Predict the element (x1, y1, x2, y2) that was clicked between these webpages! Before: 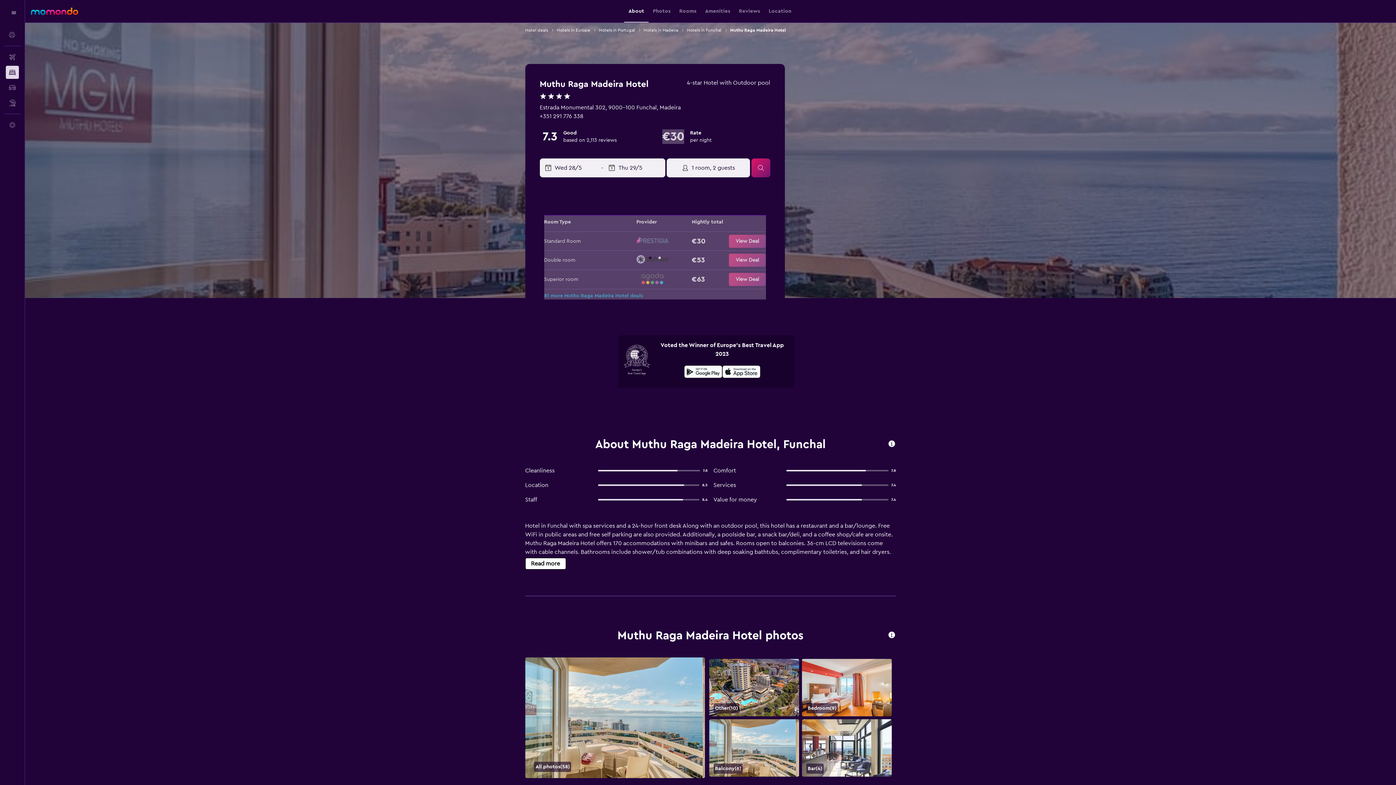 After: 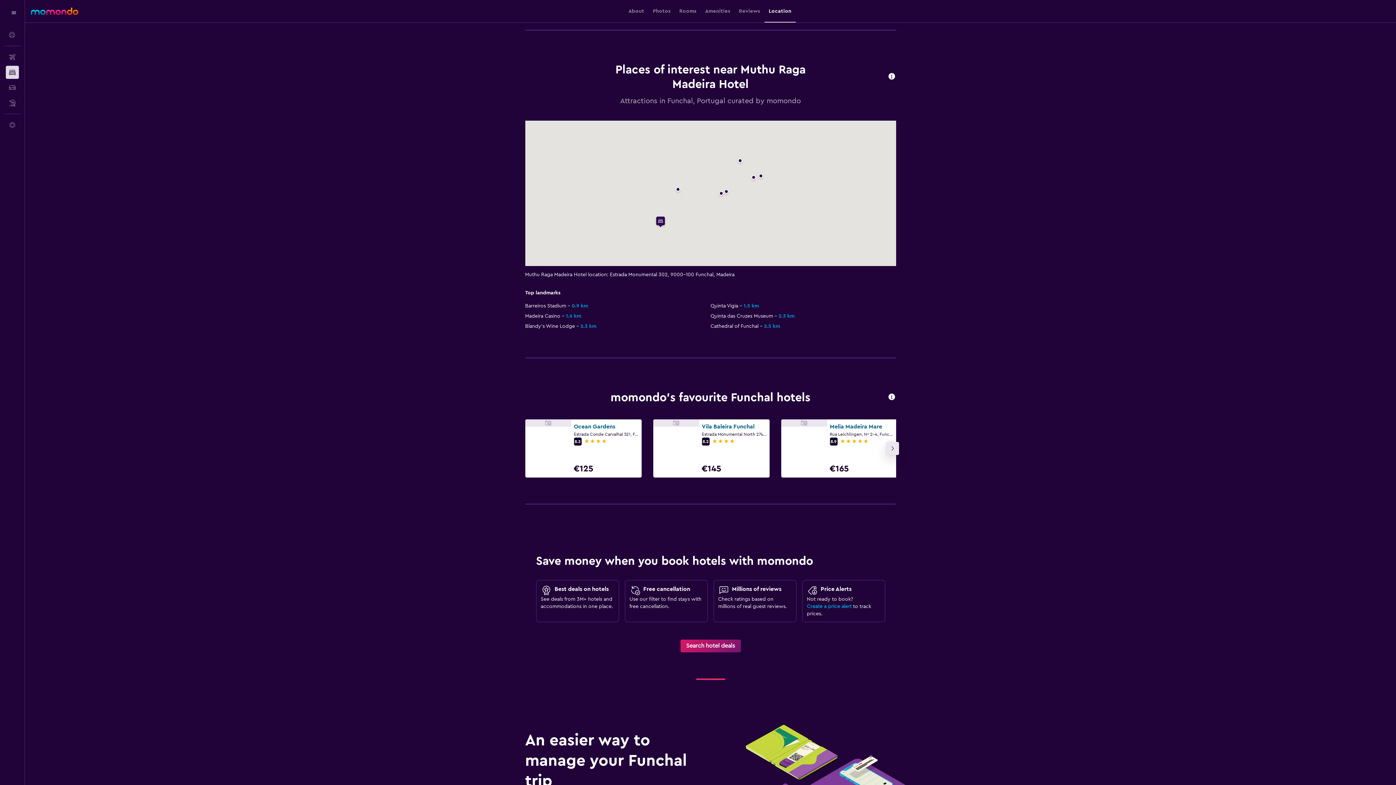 Action: label: Location bbox: (768, 0, 791, 22)